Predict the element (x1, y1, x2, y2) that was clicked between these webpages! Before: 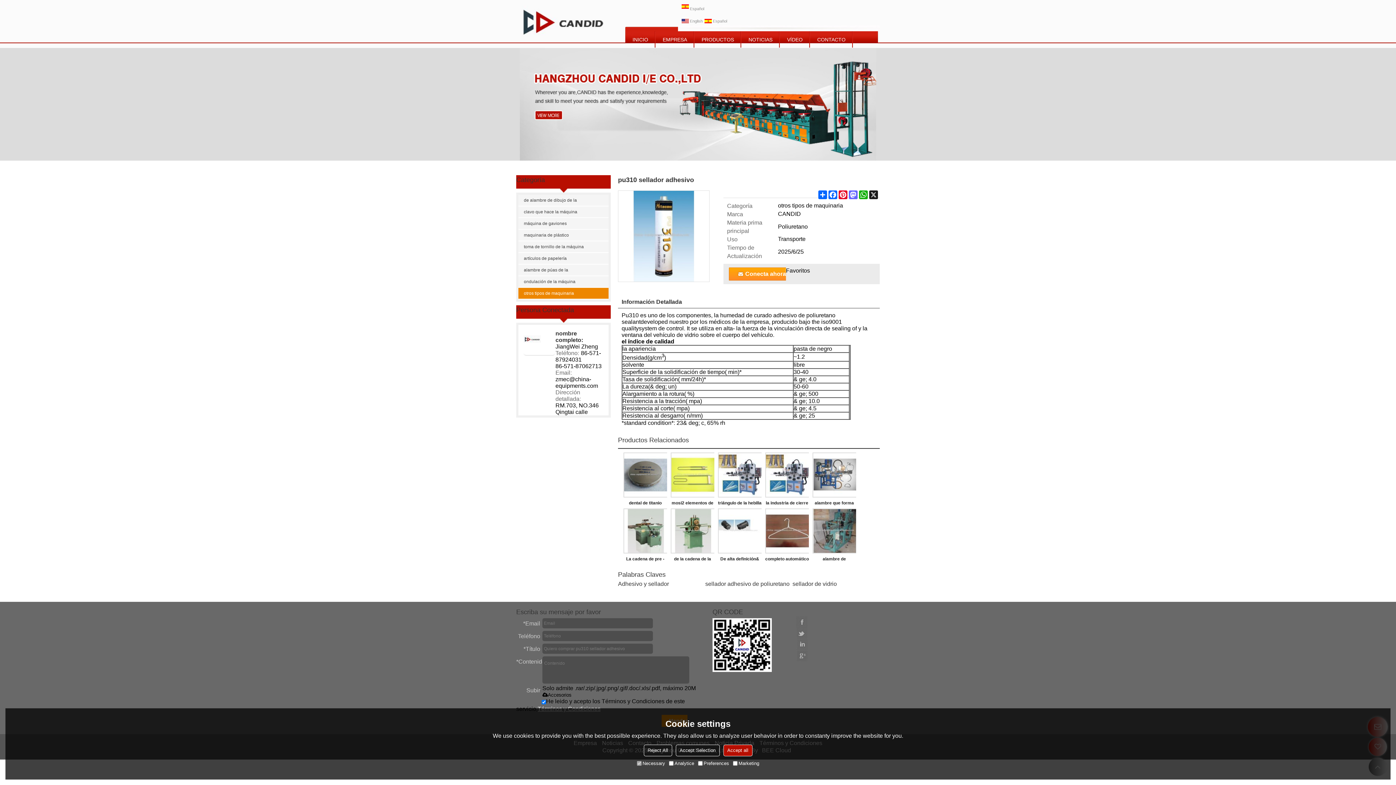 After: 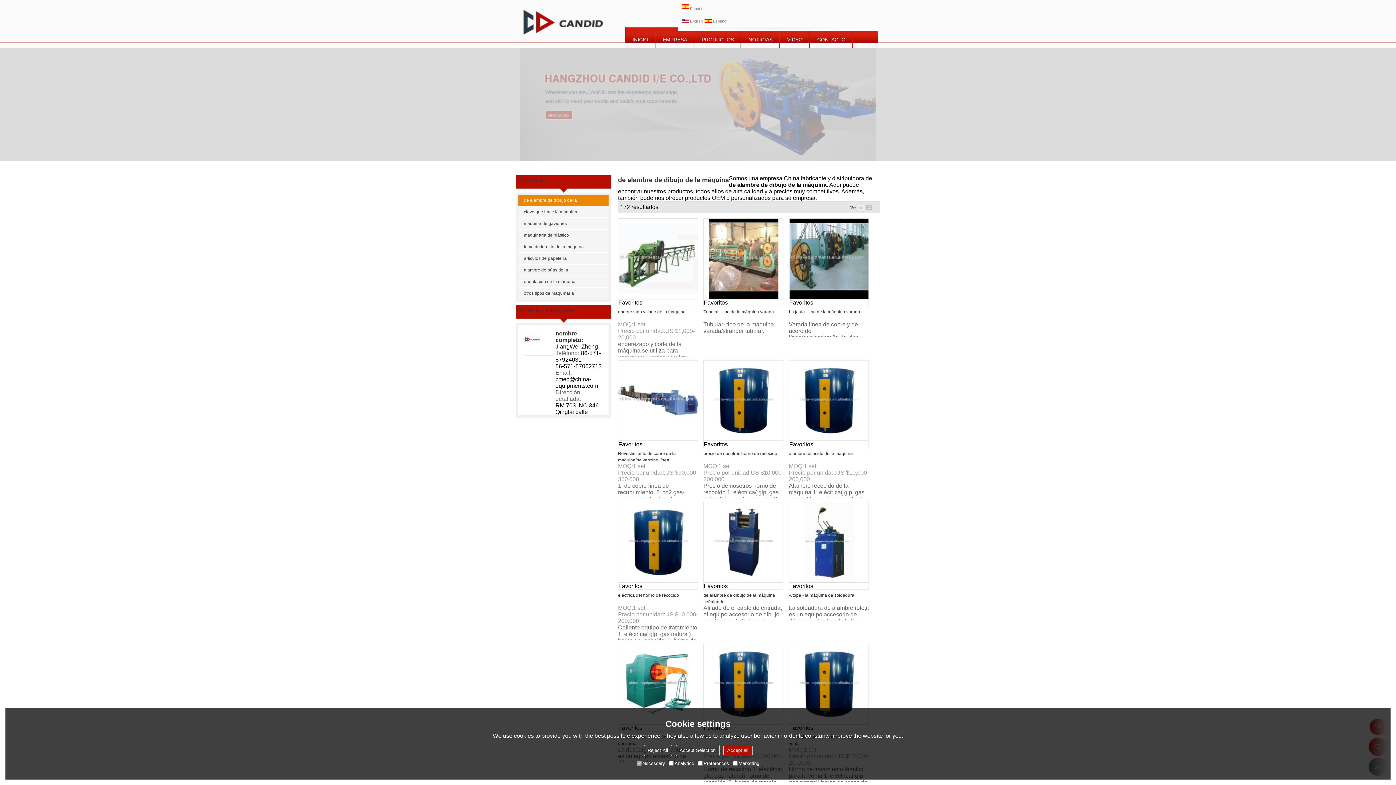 Action: bbox: (518, 194, 593, 205) label: de alambre de dibujo de la máquina